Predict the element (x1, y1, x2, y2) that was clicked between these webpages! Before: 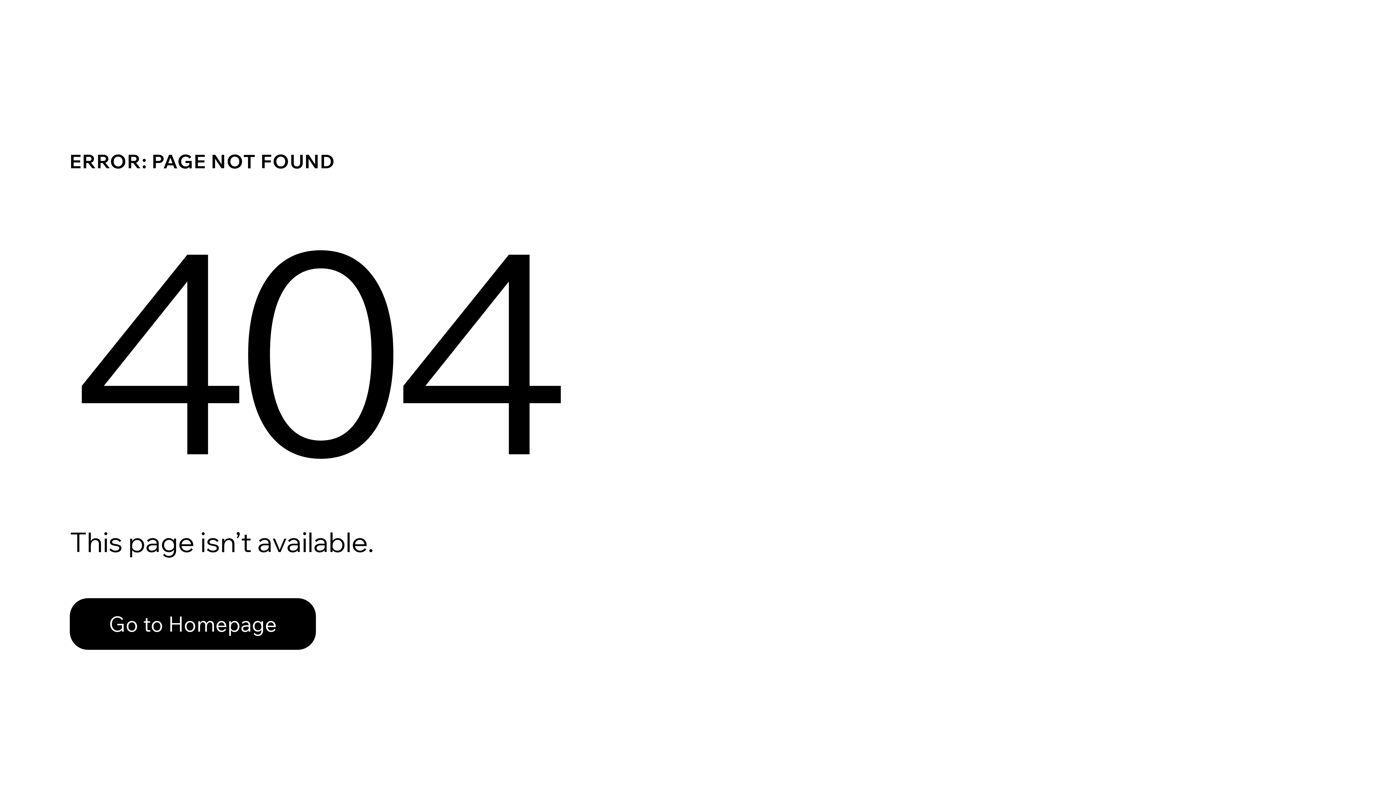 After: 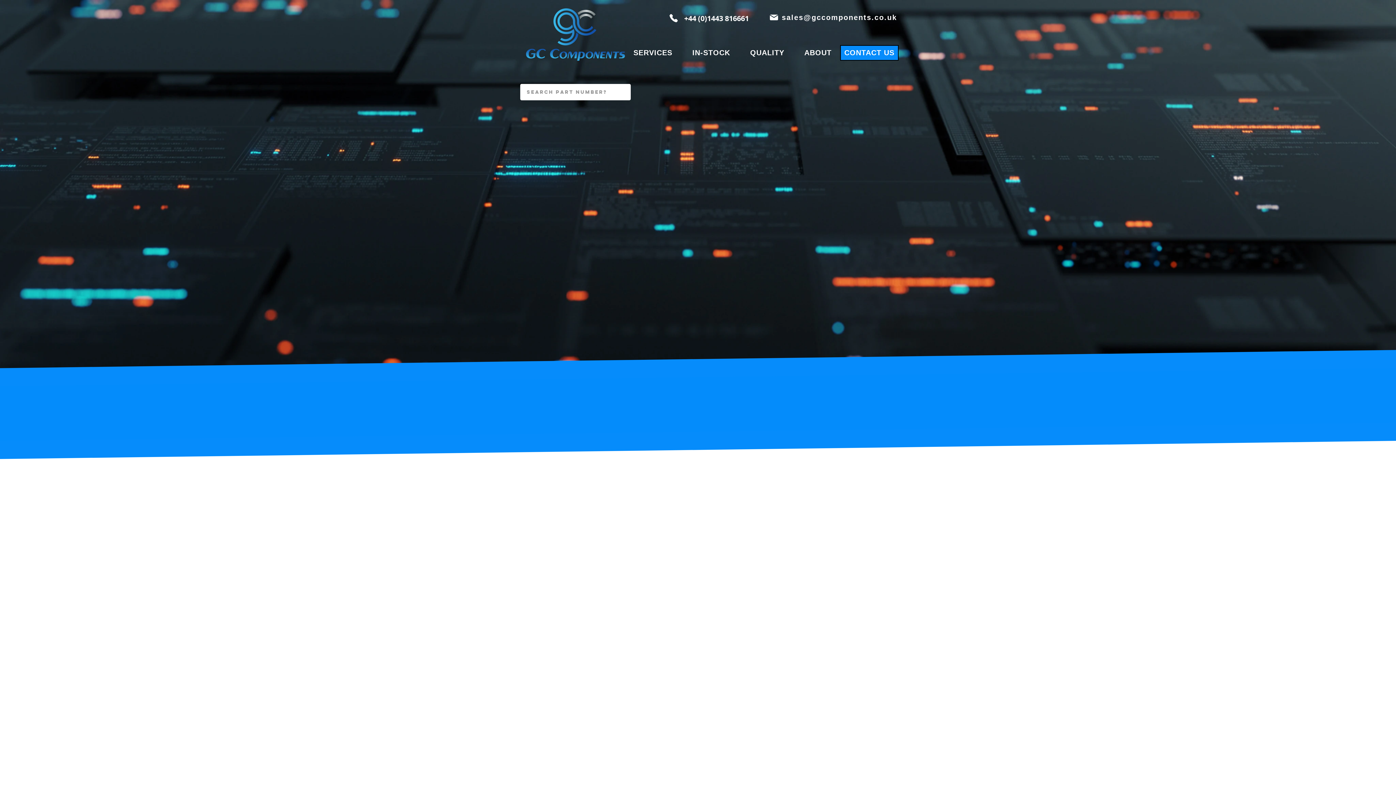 Action: bbox: (69, 582, 768, 659) label: Go to Homepage